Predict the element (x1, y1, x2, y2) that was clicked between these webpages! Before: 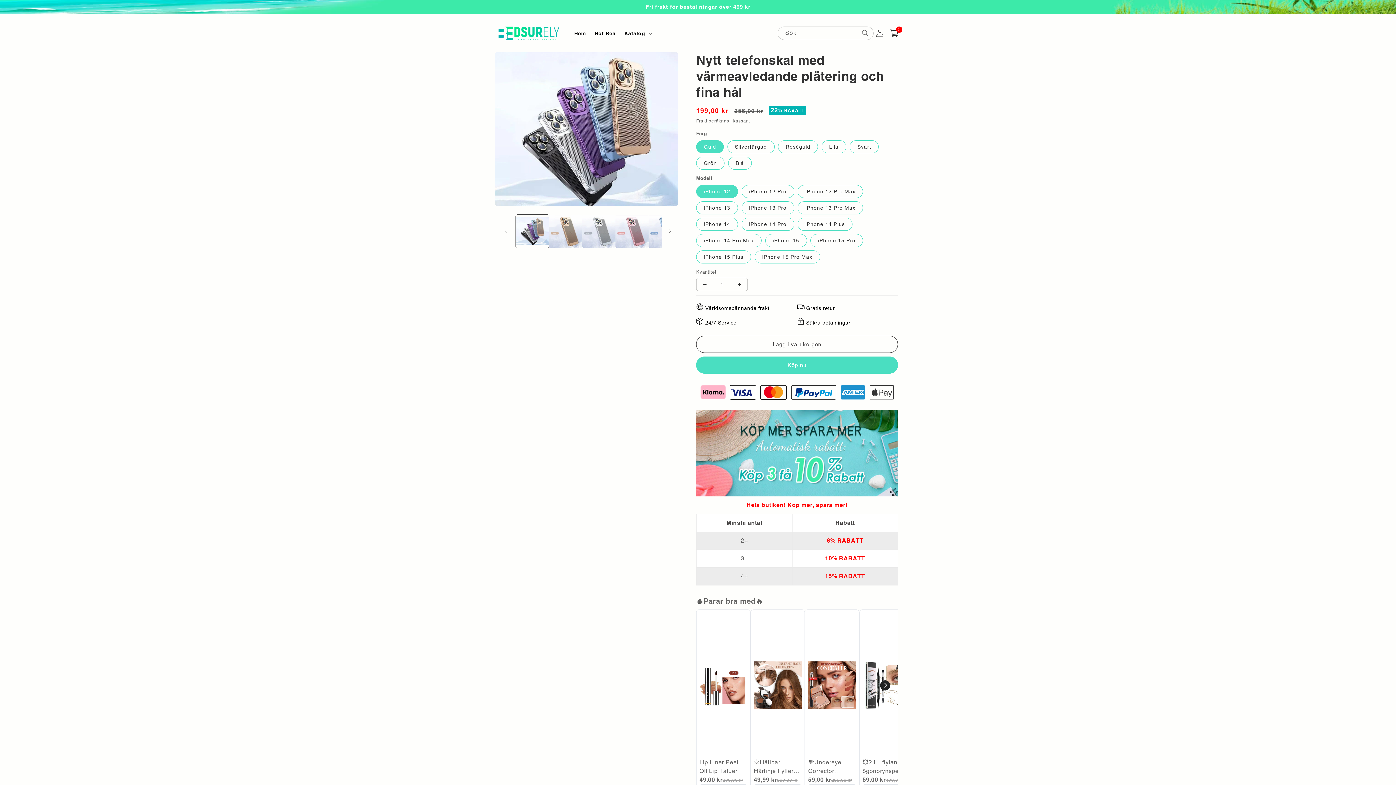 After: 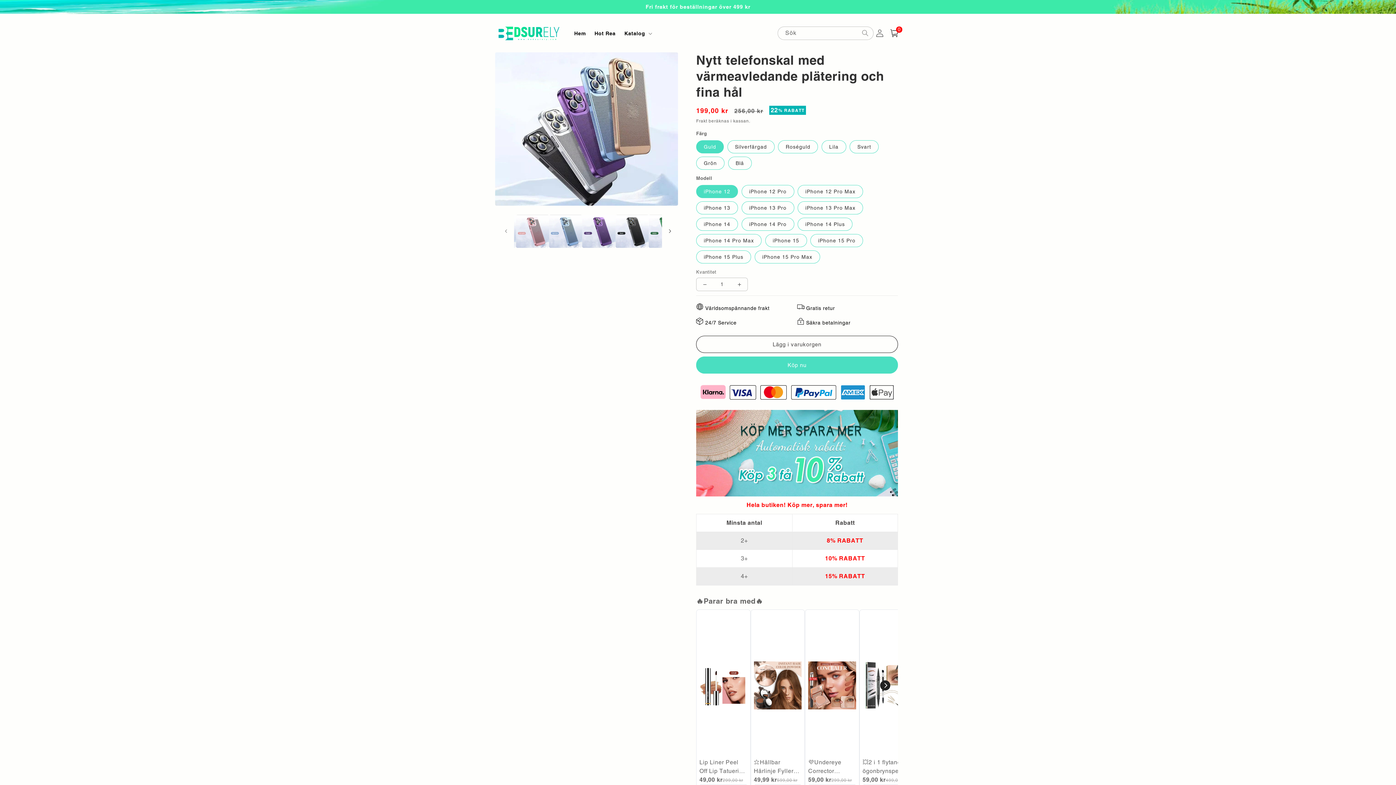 Action: label: Bild till höger bbox: (662, 223, 678, 239)